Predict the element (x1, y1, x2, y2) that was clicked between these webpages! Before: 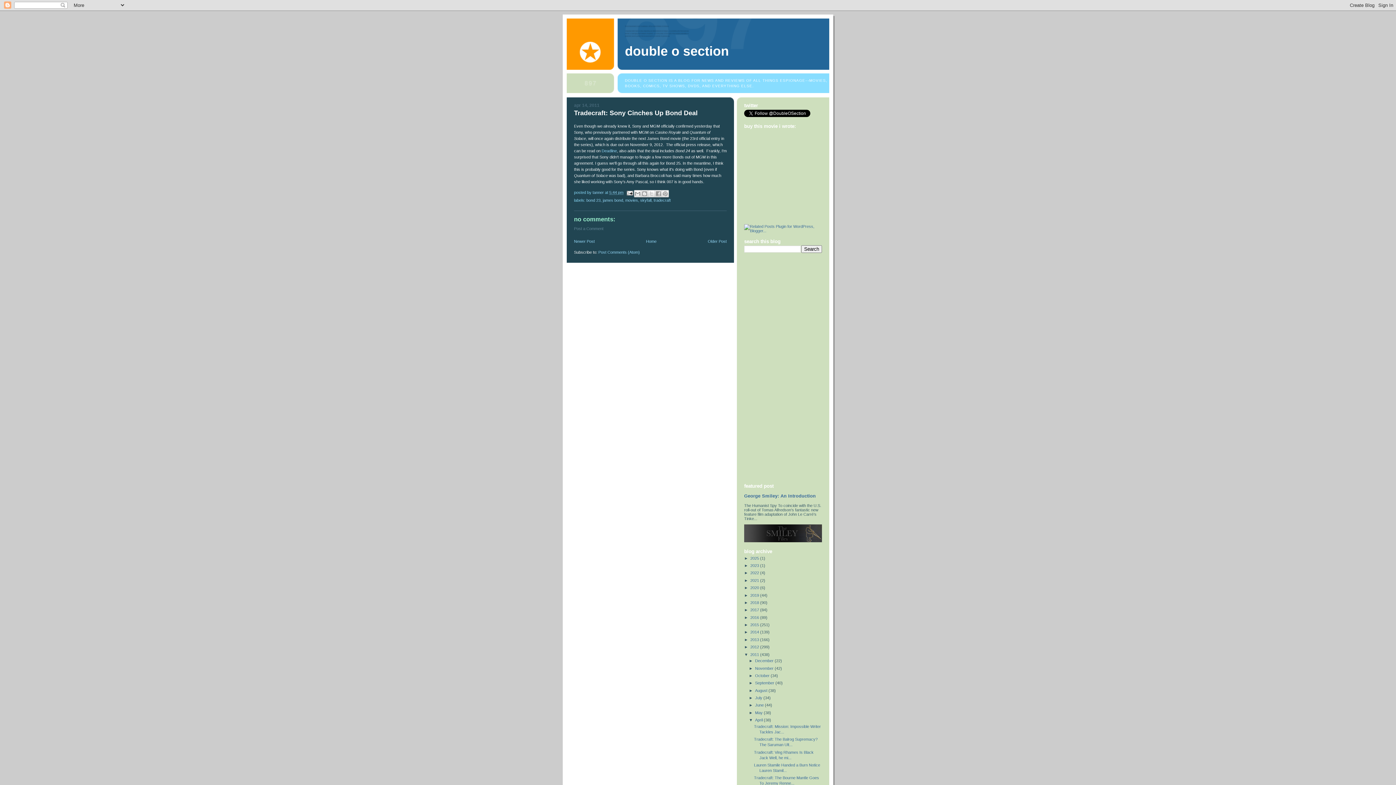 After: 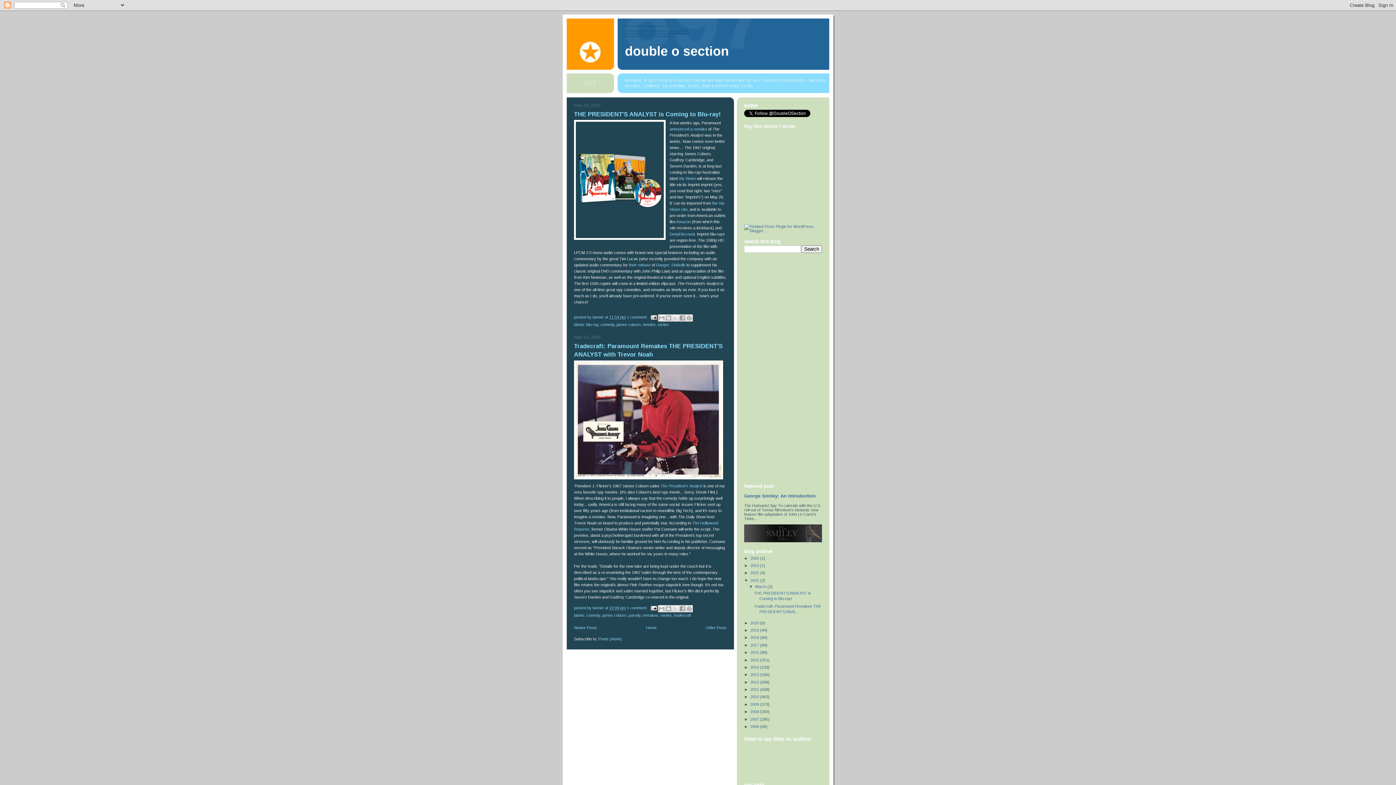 Action: label: 2021  bbox: (750, 578, 760, 582)